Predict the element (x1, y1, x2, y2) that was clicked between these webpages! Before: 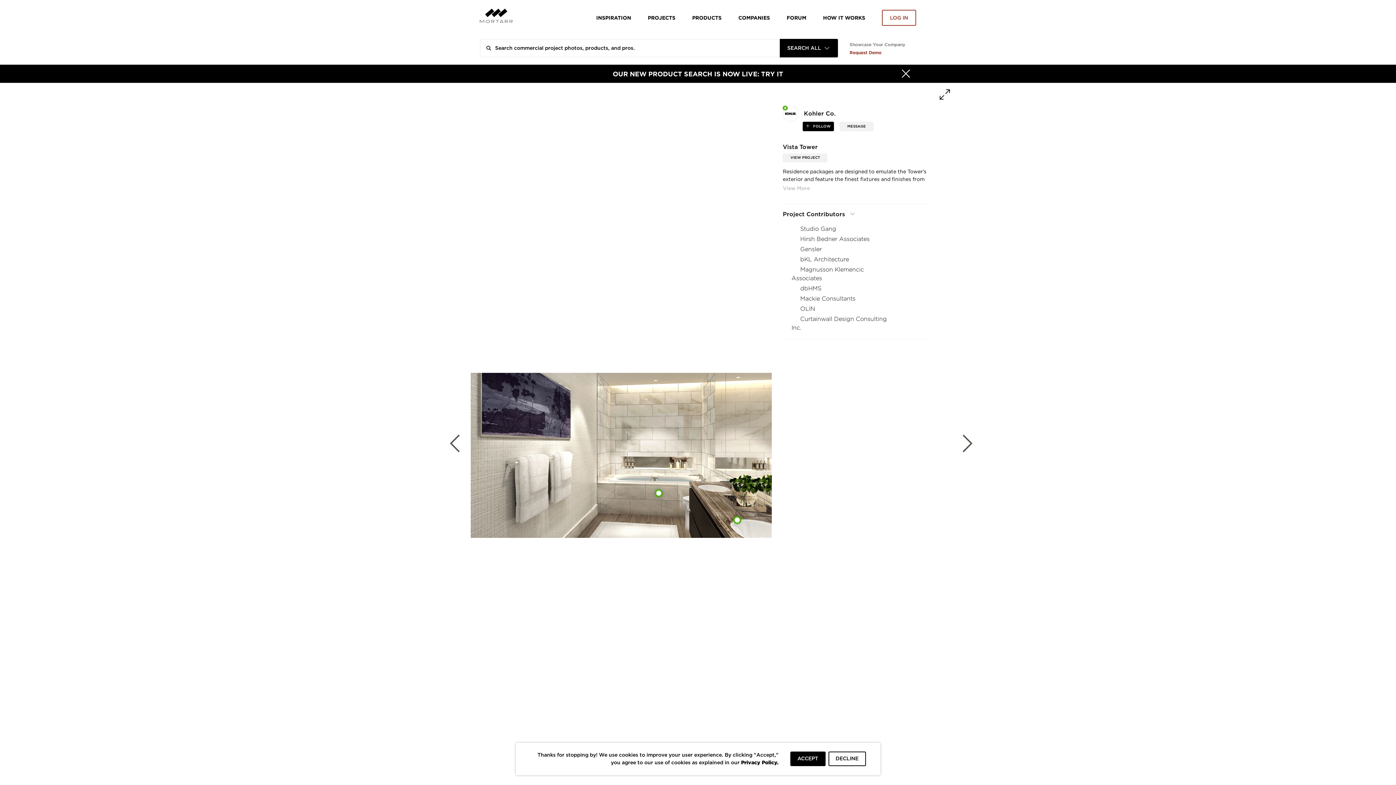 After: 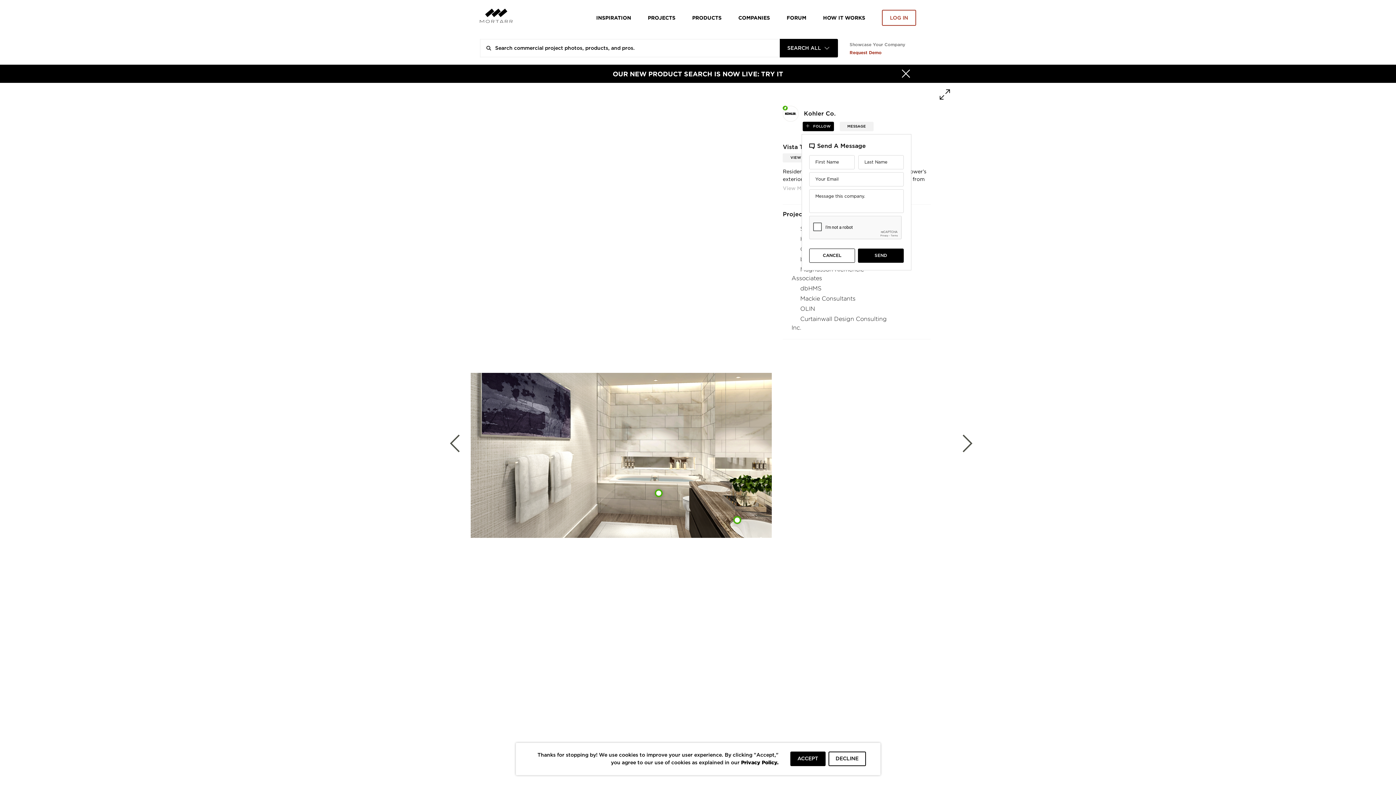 Action: label: MESSAGE bbox: (839, 121, 873, 131)